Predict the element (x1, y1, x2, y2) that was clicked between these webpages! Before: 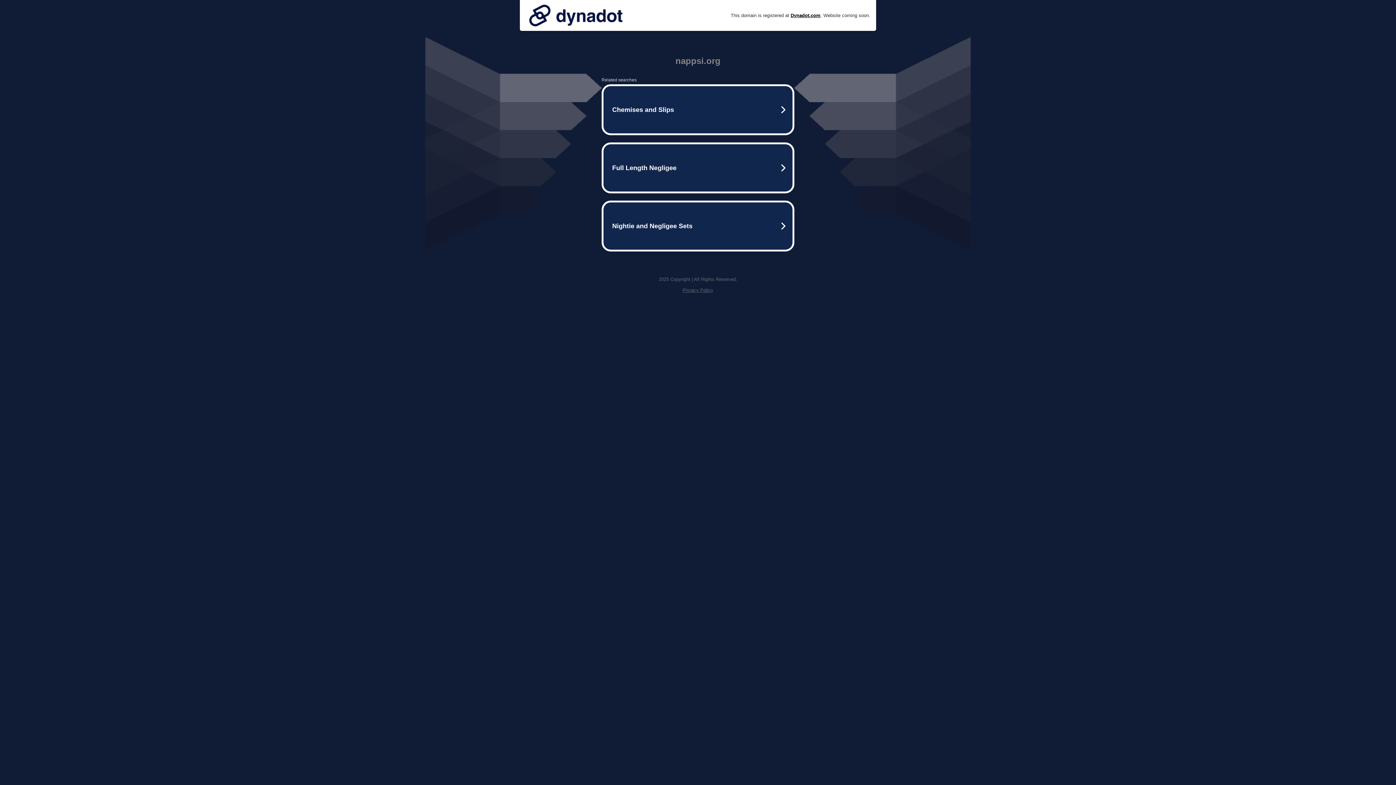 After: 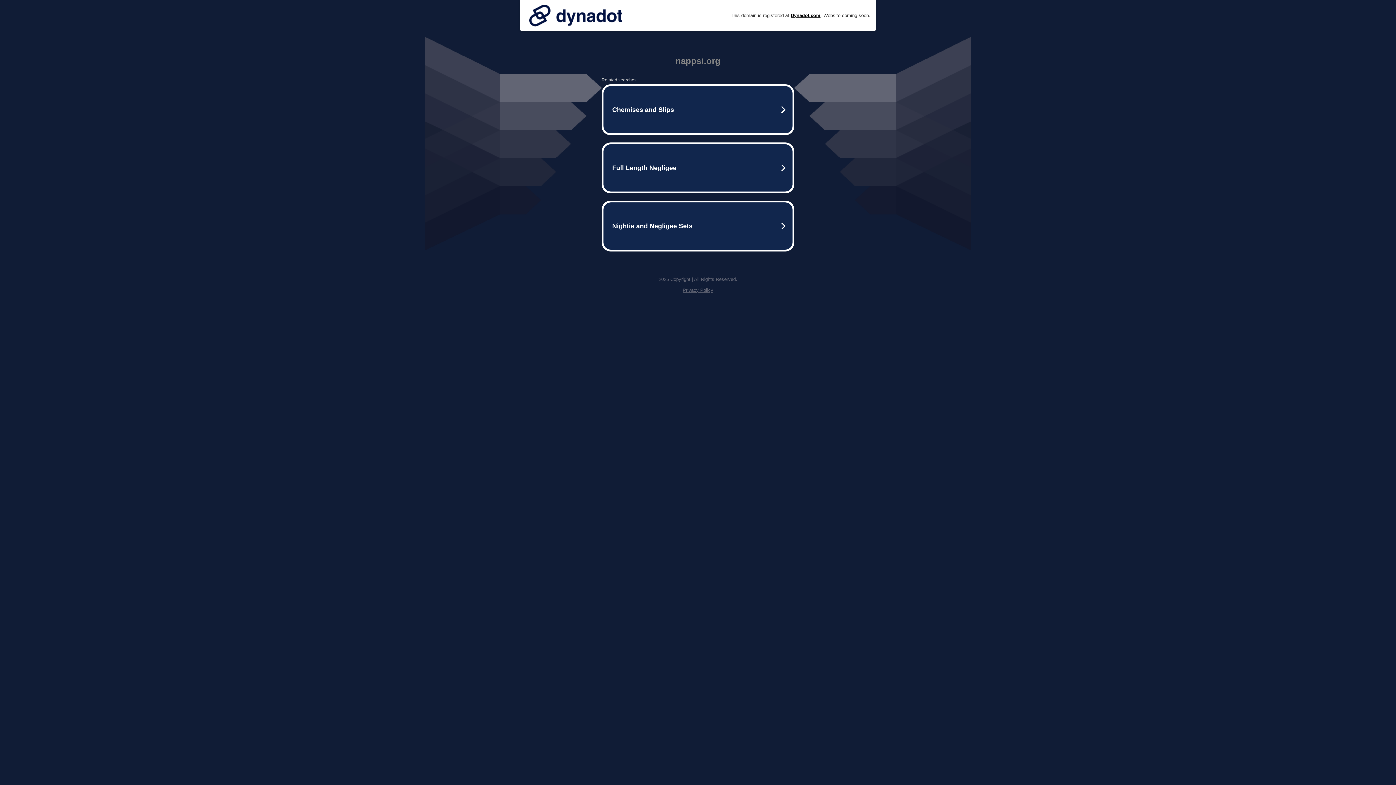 Action: bbox: (525, 0, 626, 30)